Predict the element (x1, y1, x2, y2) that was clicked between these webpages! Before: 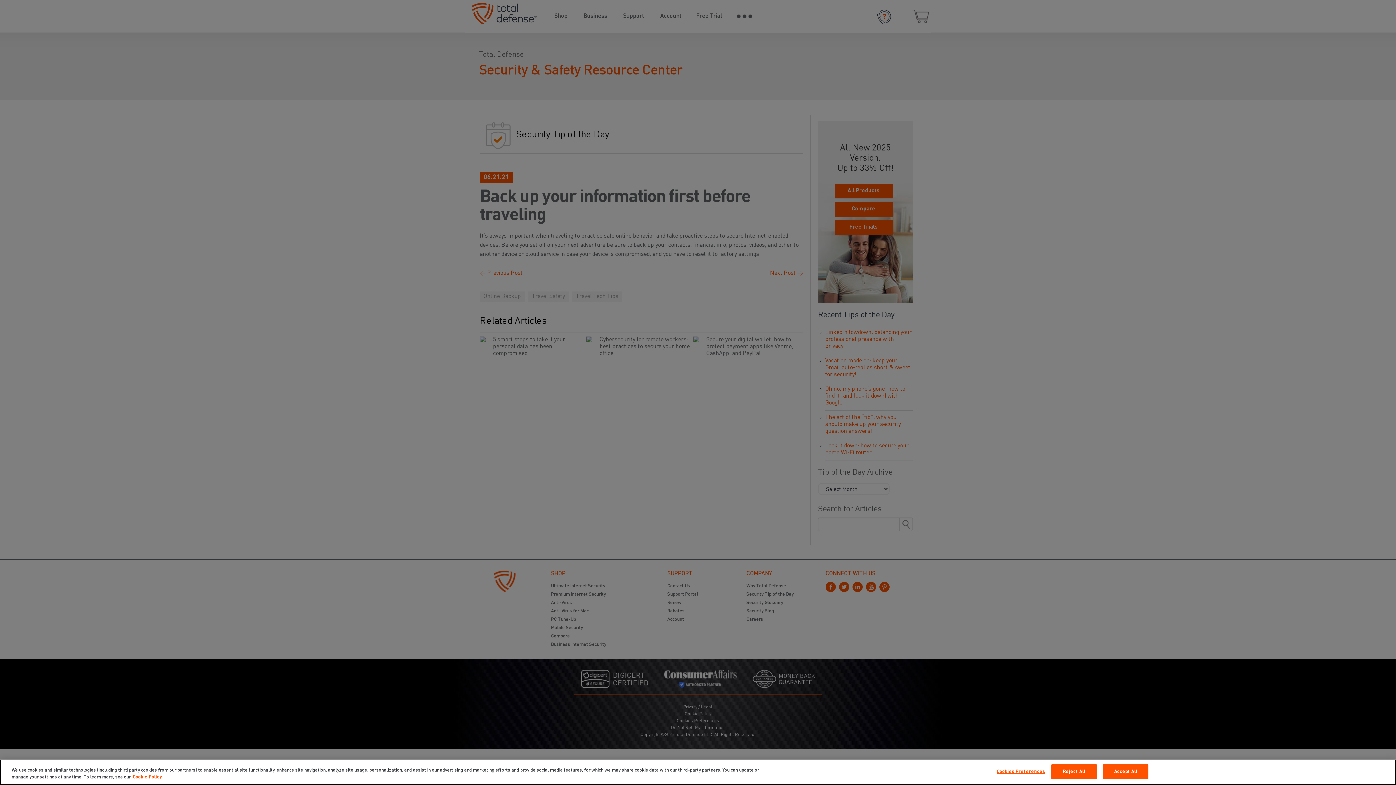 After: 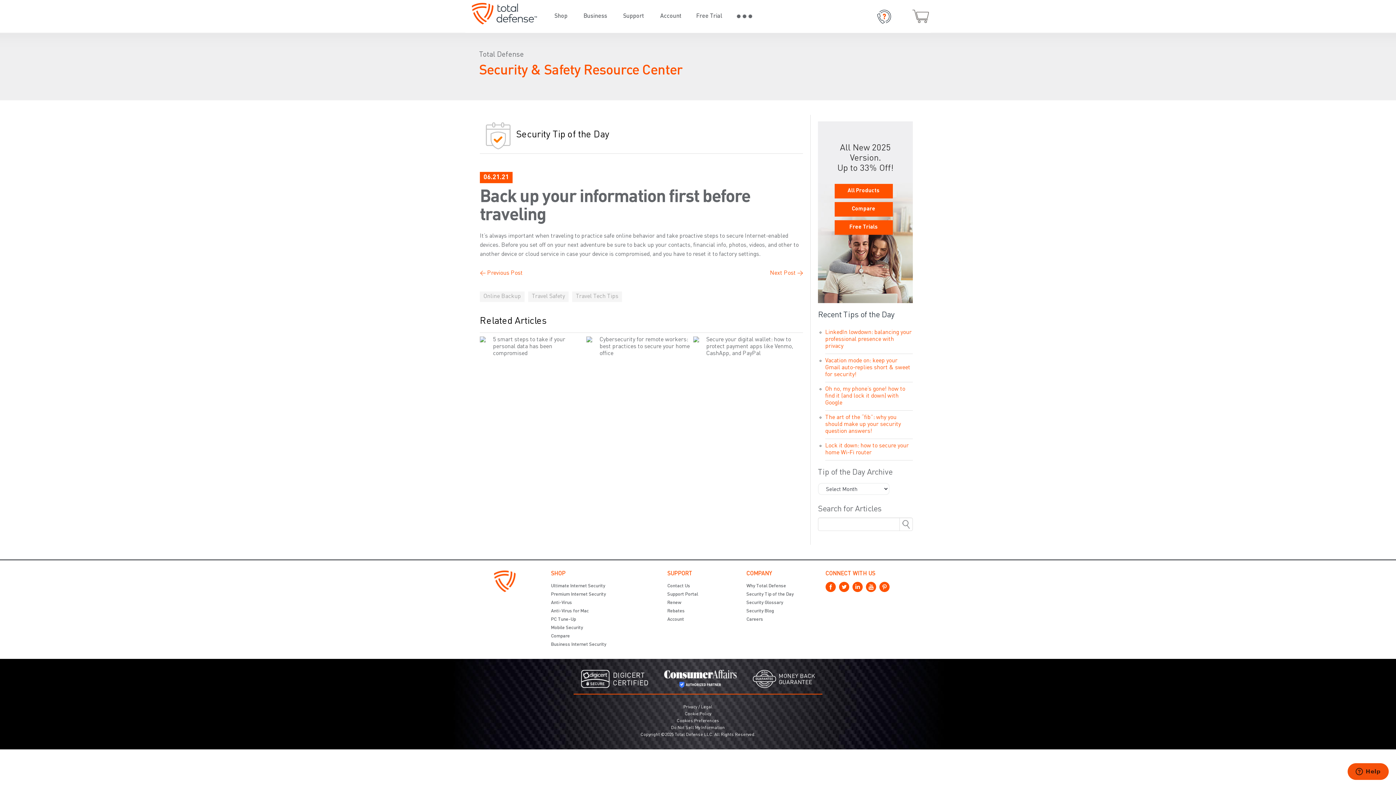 Action: bbox: (1103, 764, 1148, 779) label: Accept All